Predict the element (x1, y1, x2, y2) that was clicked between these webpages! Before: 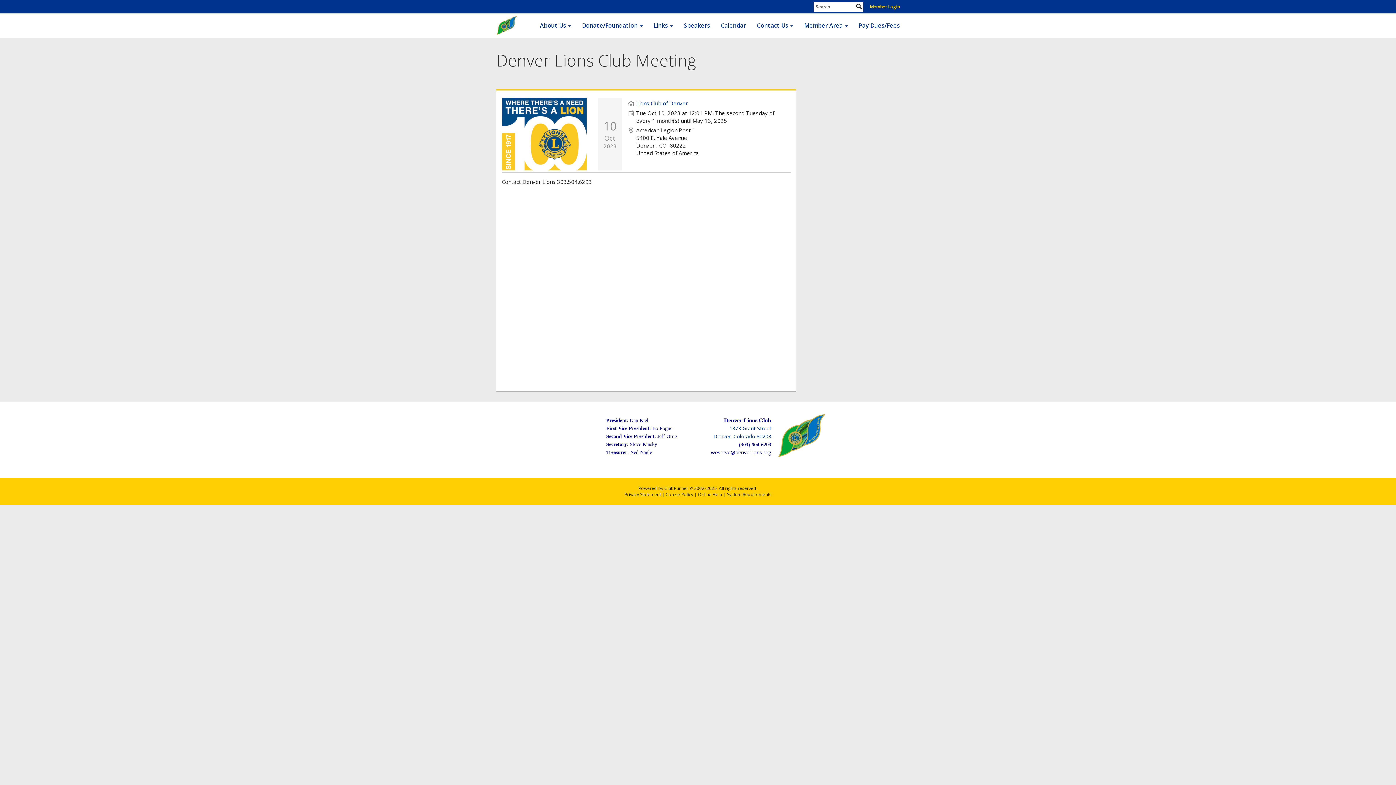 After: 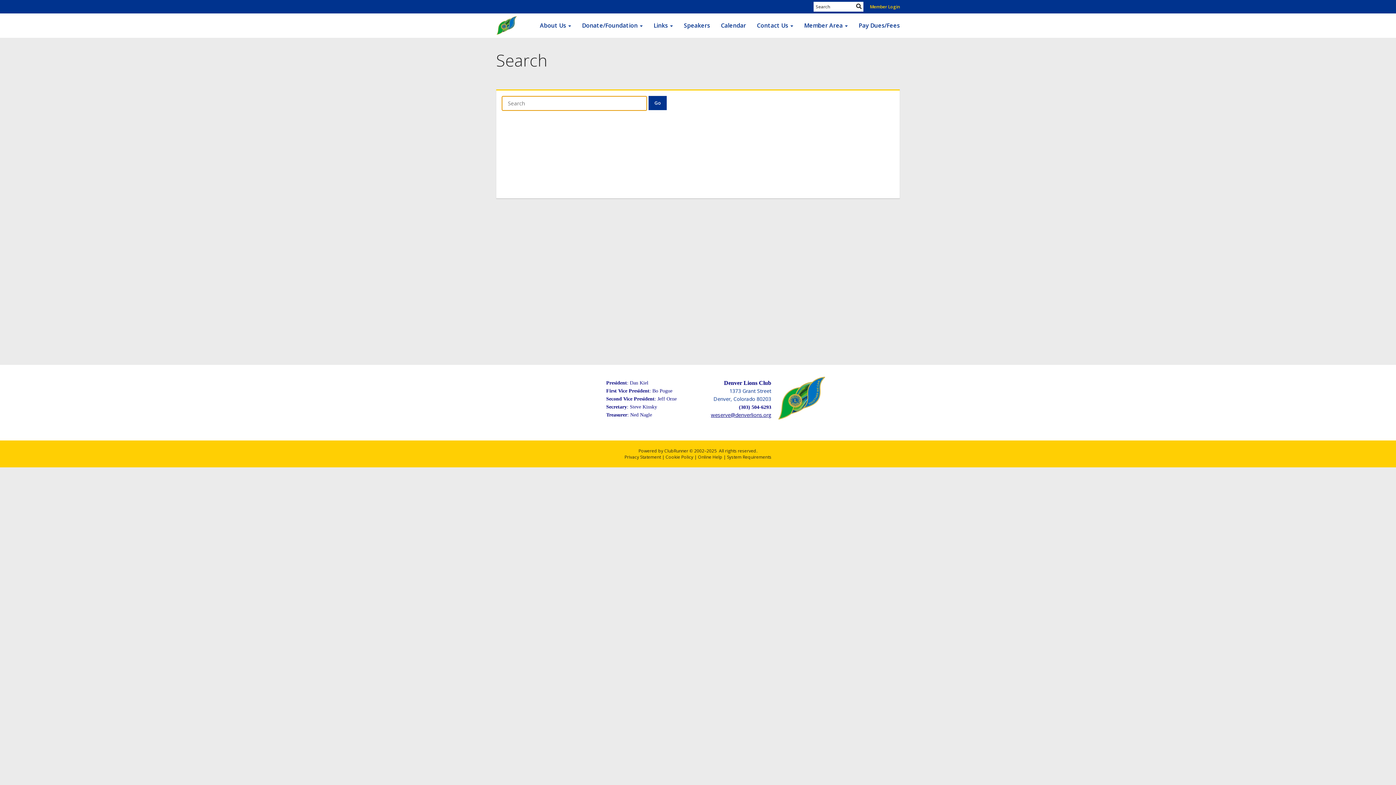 Action: bbox: (856, 2, 861, 9)